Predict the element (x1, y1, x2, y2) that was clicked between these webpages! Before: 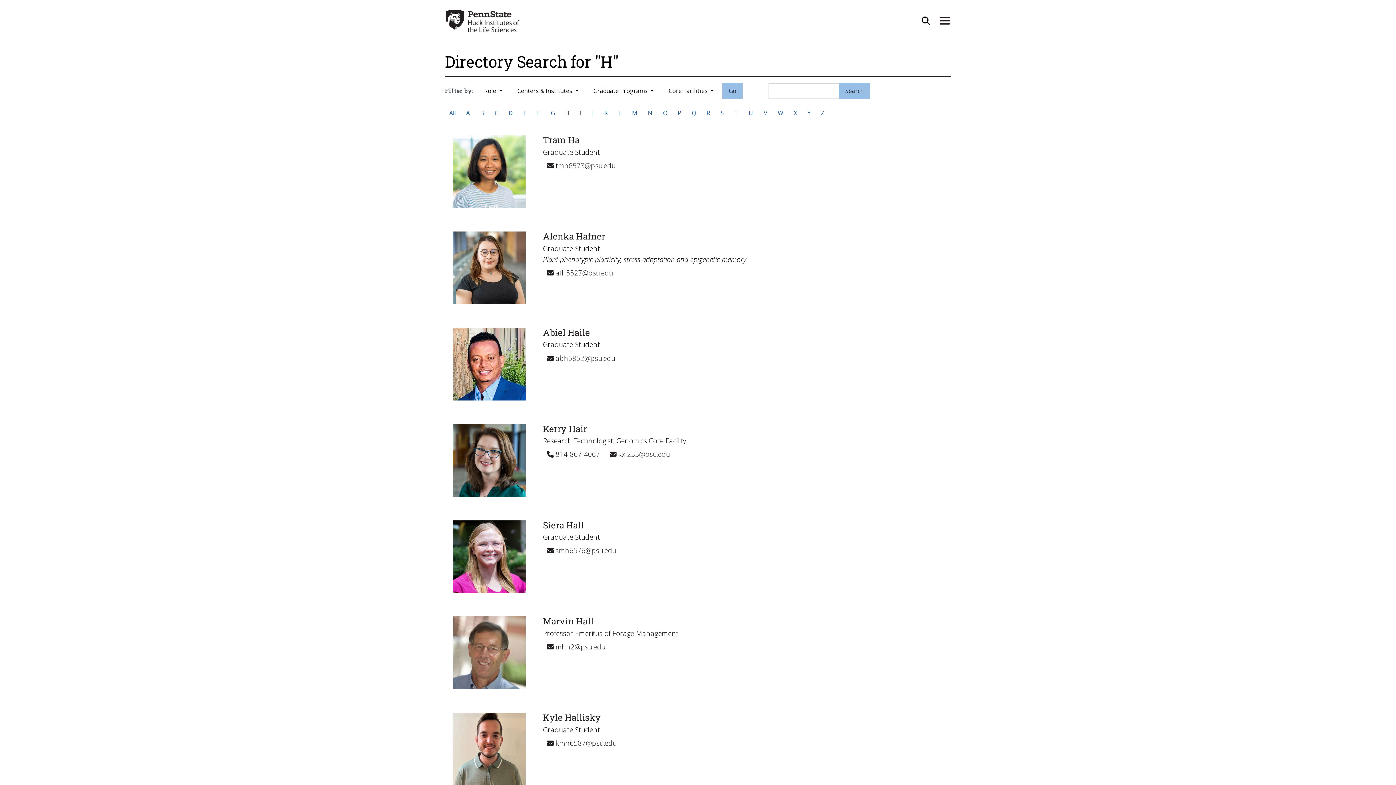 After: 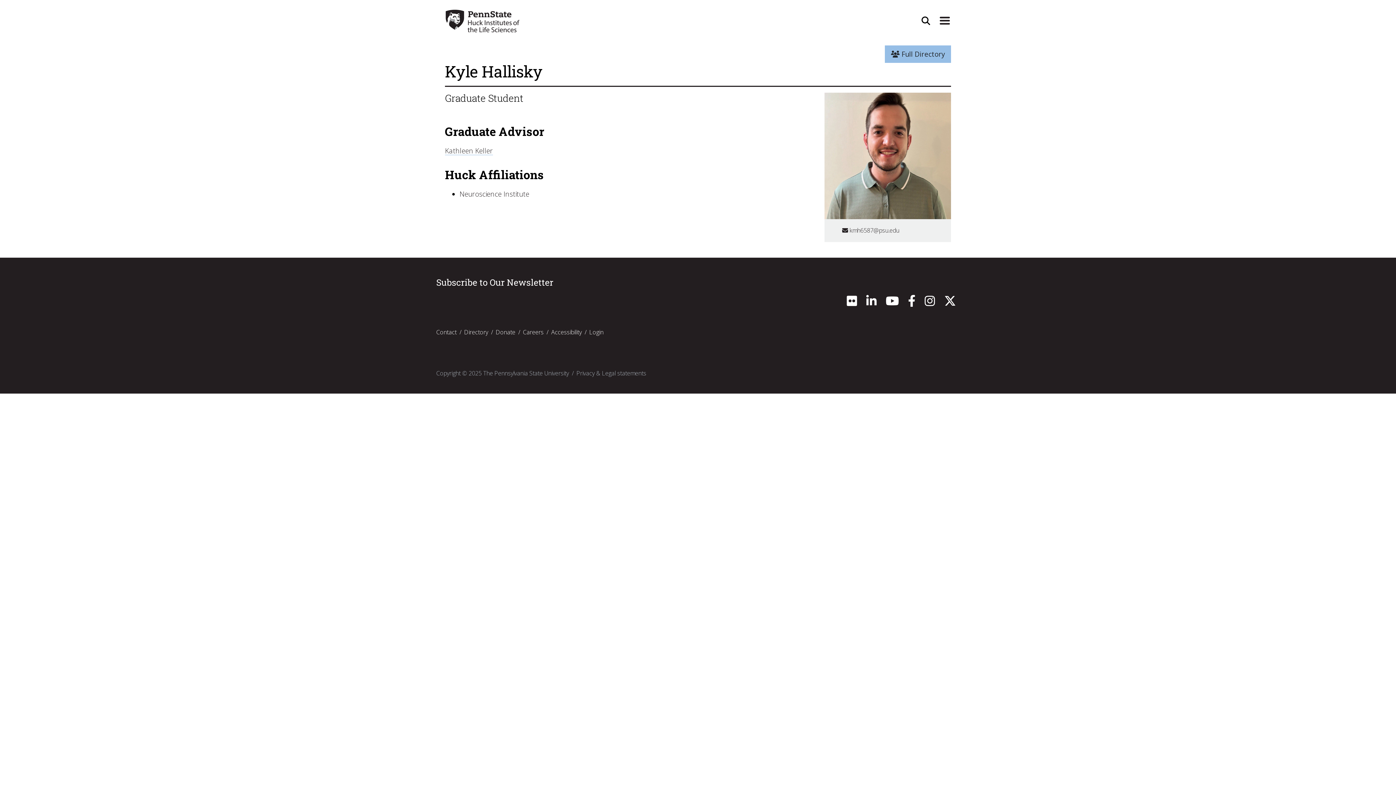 Action: bbox: (543, 712, 600, 723) label: Kyle Hallisky